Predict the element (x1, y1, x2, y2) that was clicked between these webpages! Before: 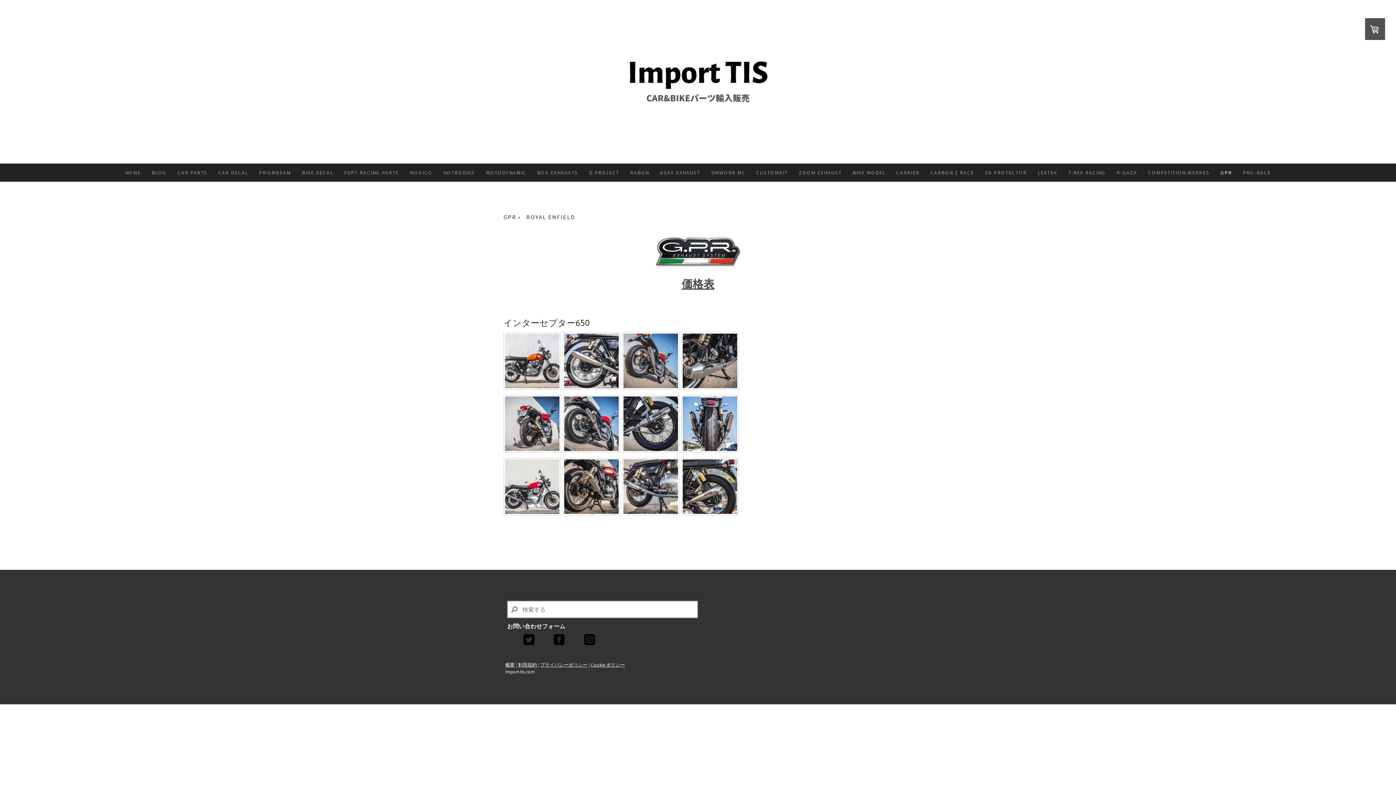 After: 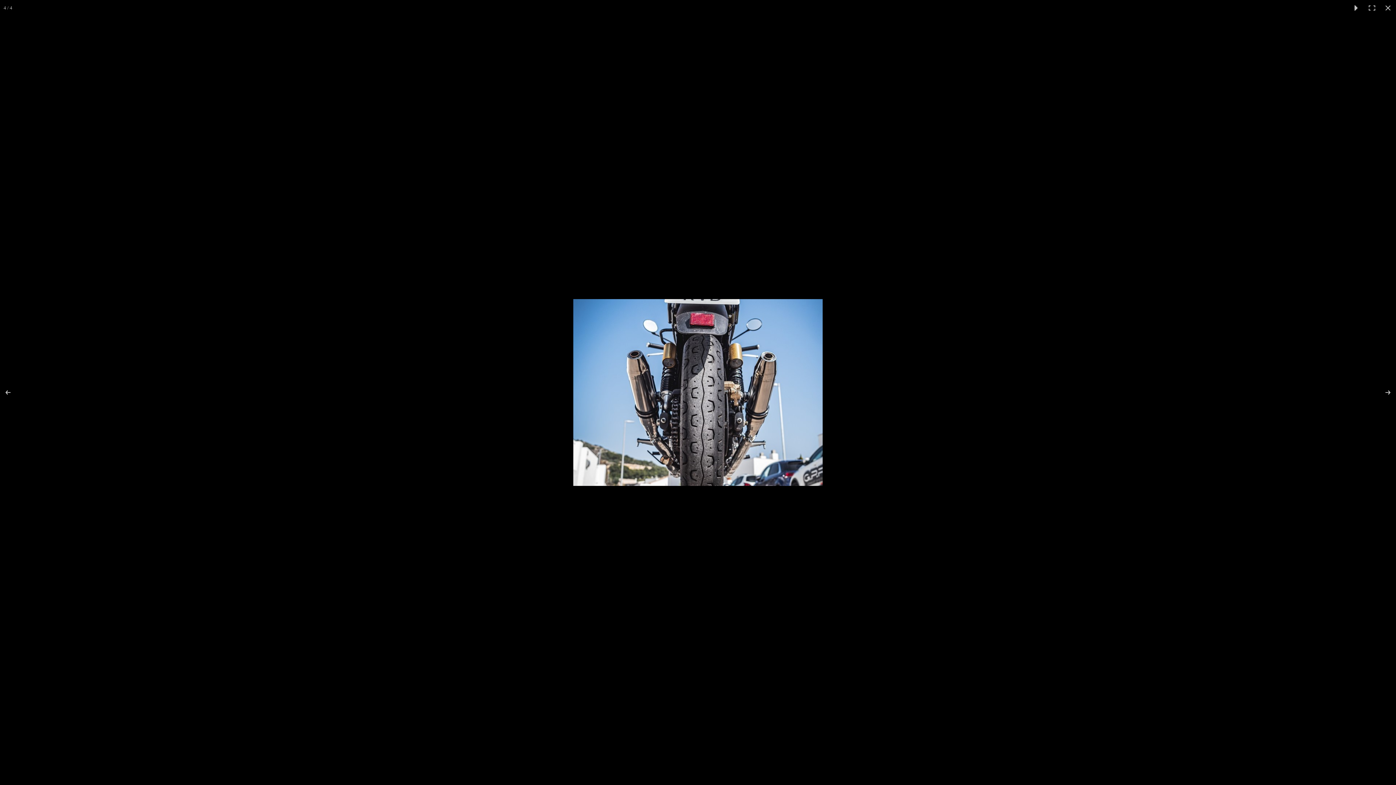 Action: bbox: (681, 395, 738, 452)